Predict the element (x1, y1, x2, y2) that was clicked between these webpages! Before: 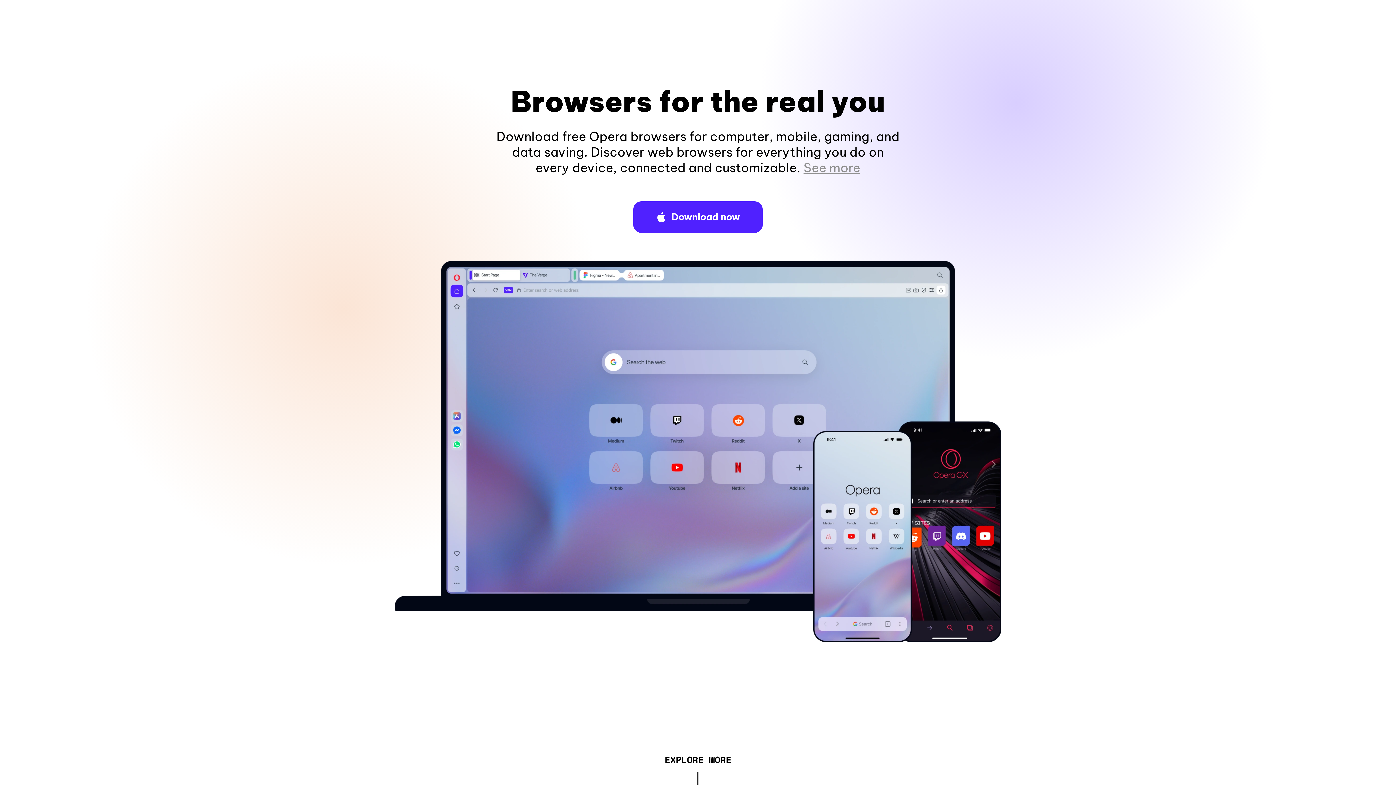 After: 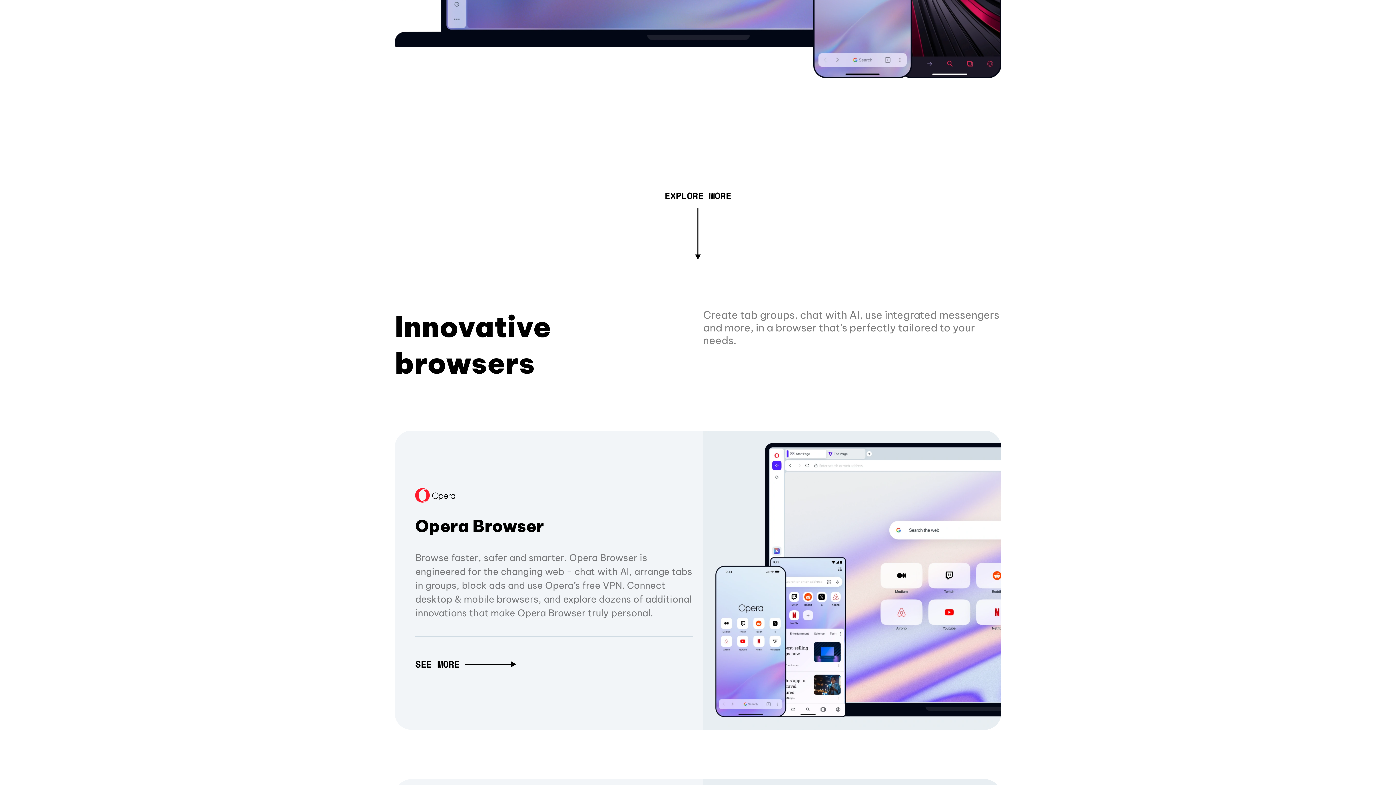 Action: bbox: (803, 160, 860, 175) label: See more